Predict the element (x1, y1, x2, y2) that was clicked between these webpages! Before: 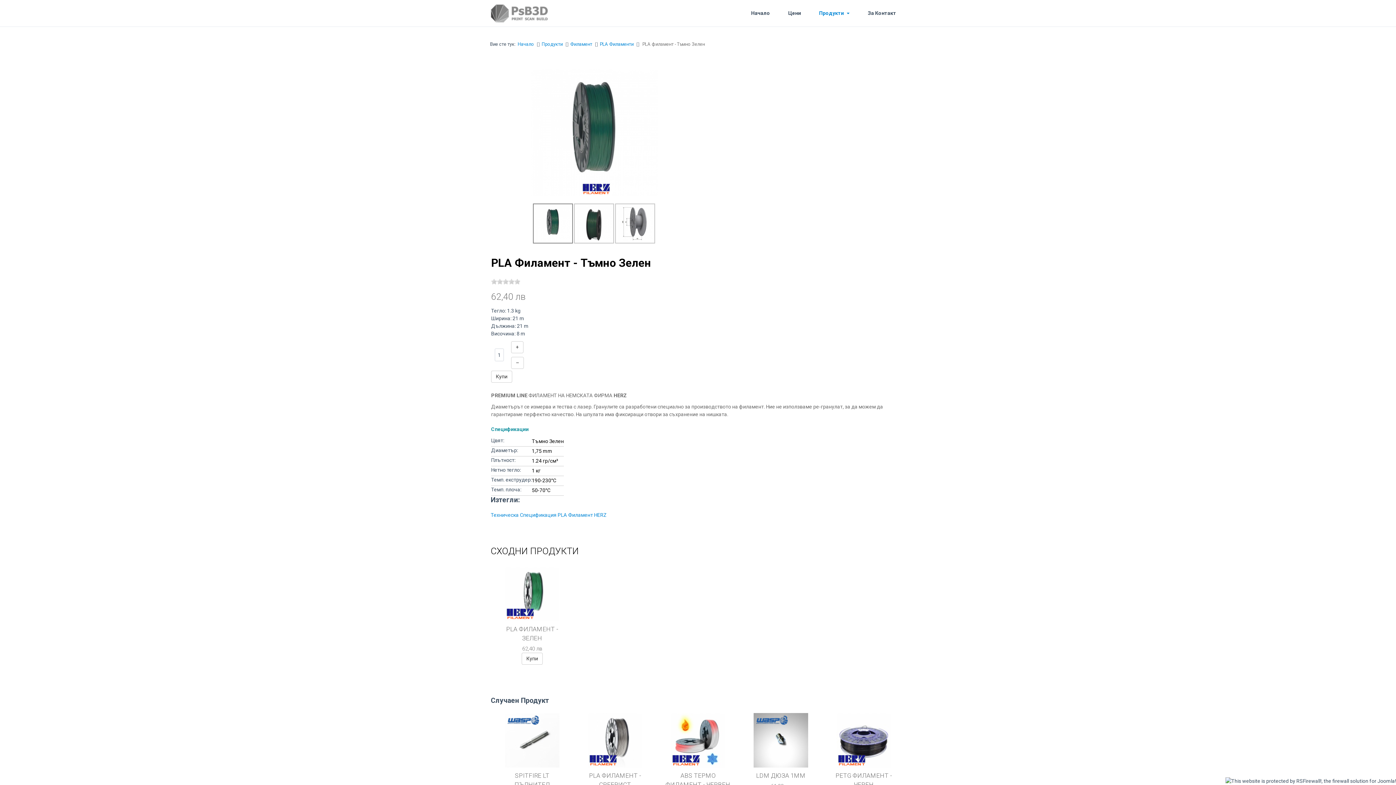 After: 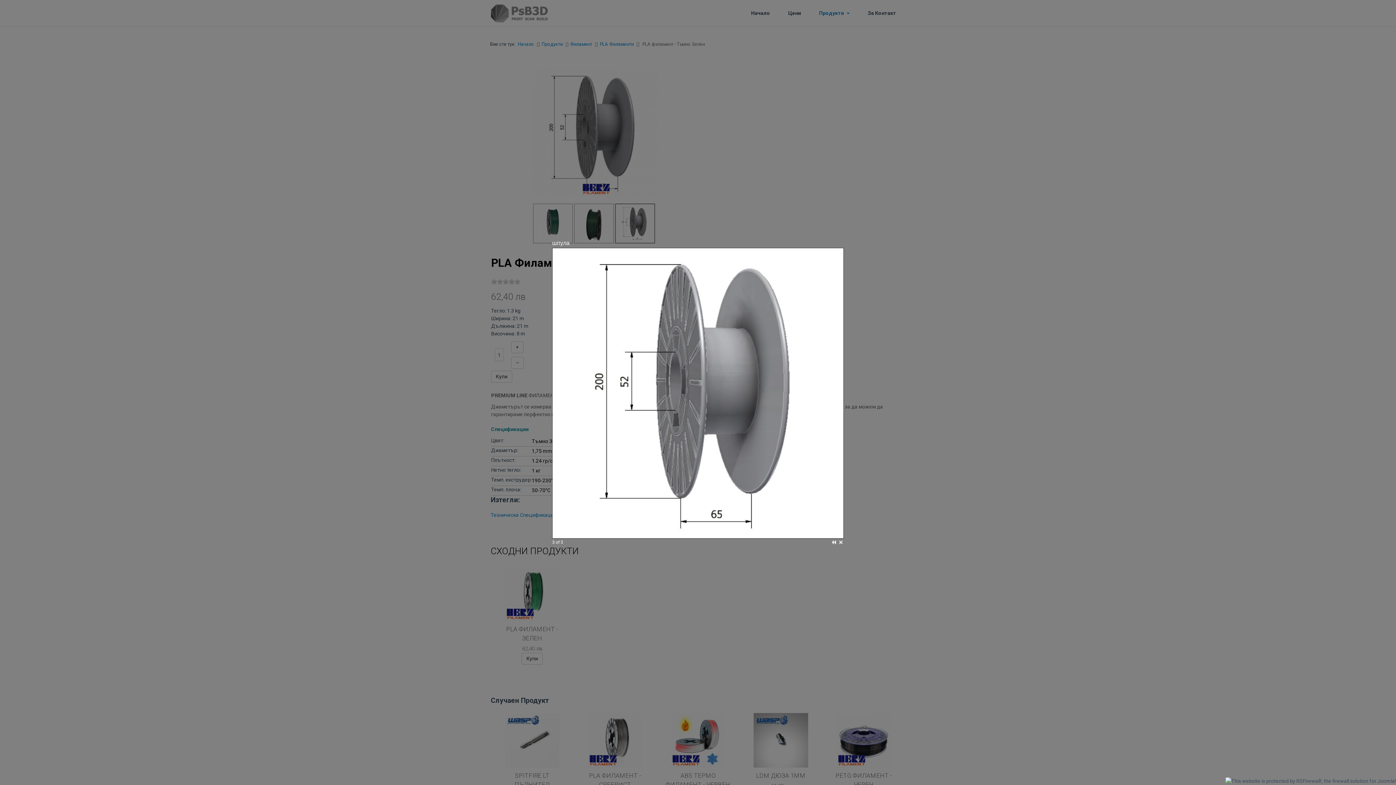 Action: bbox: (615, 203, 655, 243)